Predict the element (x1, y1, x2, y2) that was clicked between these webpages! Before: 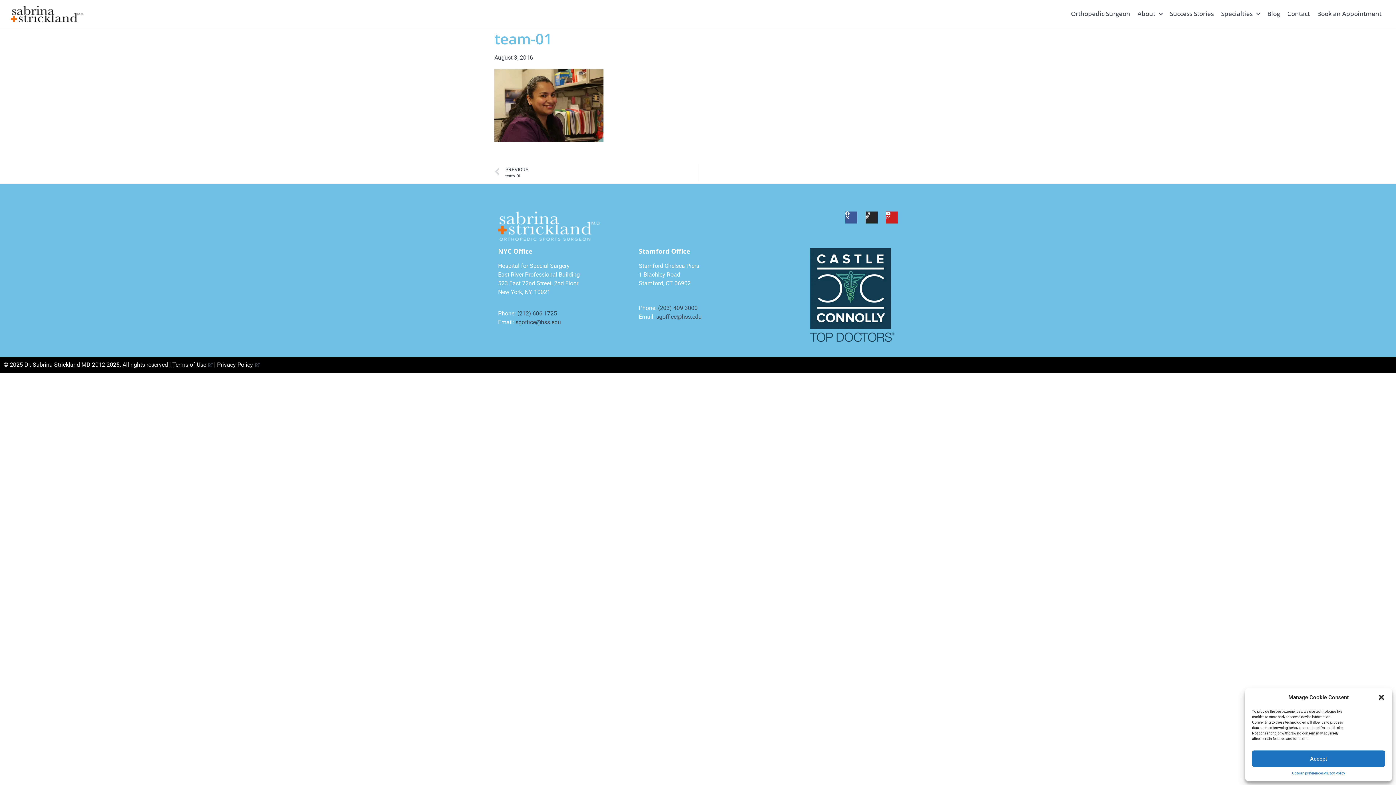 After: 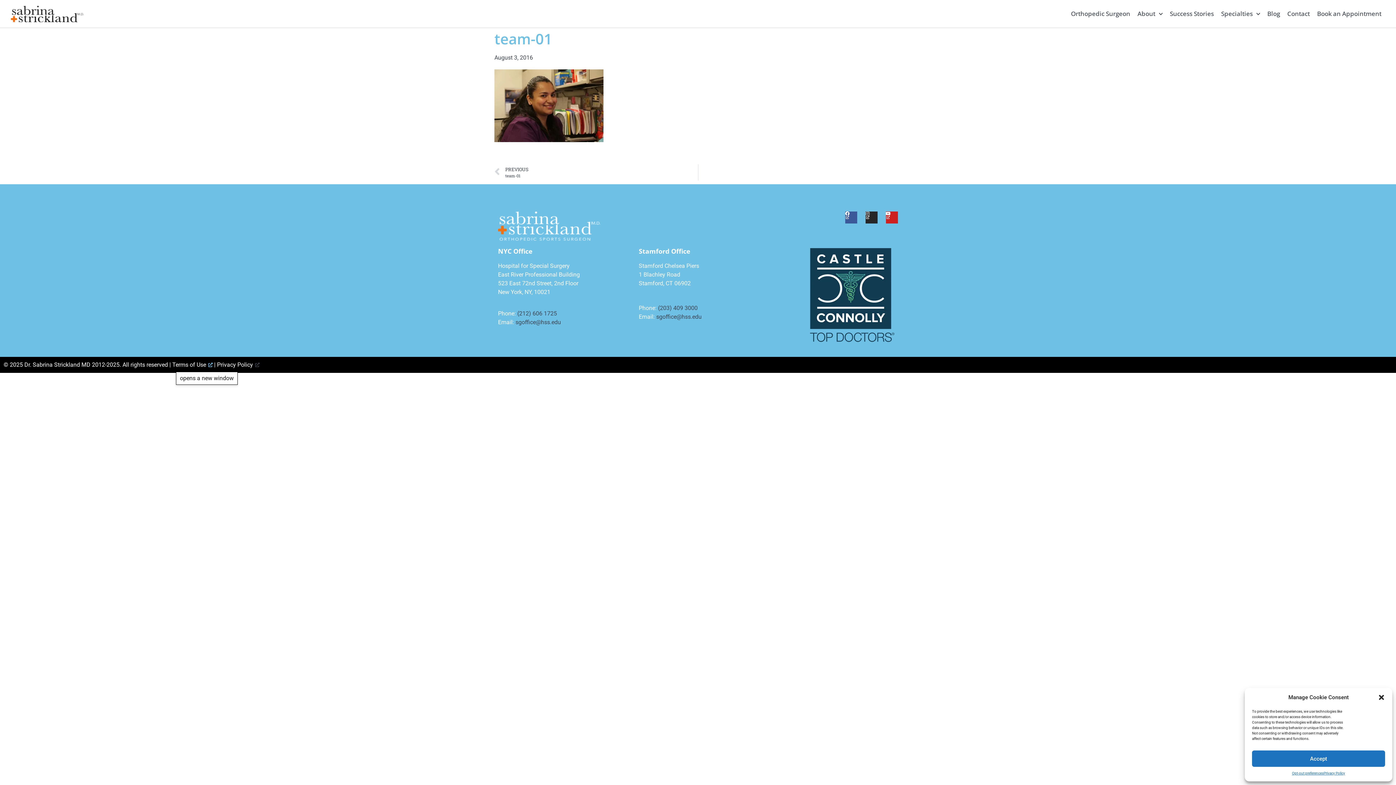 Action: label: Terms of Use, opens a new window bbox: (172, 361, 212, 368)